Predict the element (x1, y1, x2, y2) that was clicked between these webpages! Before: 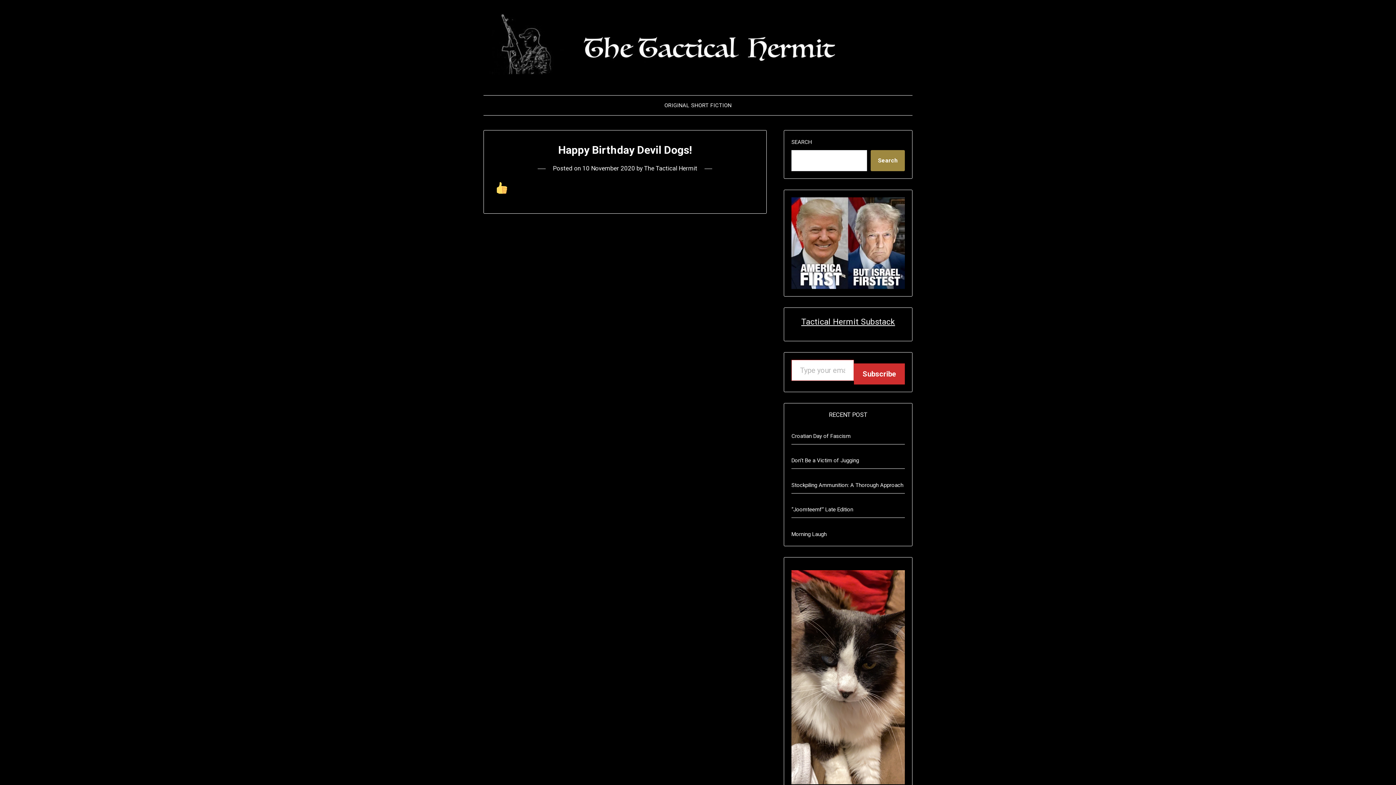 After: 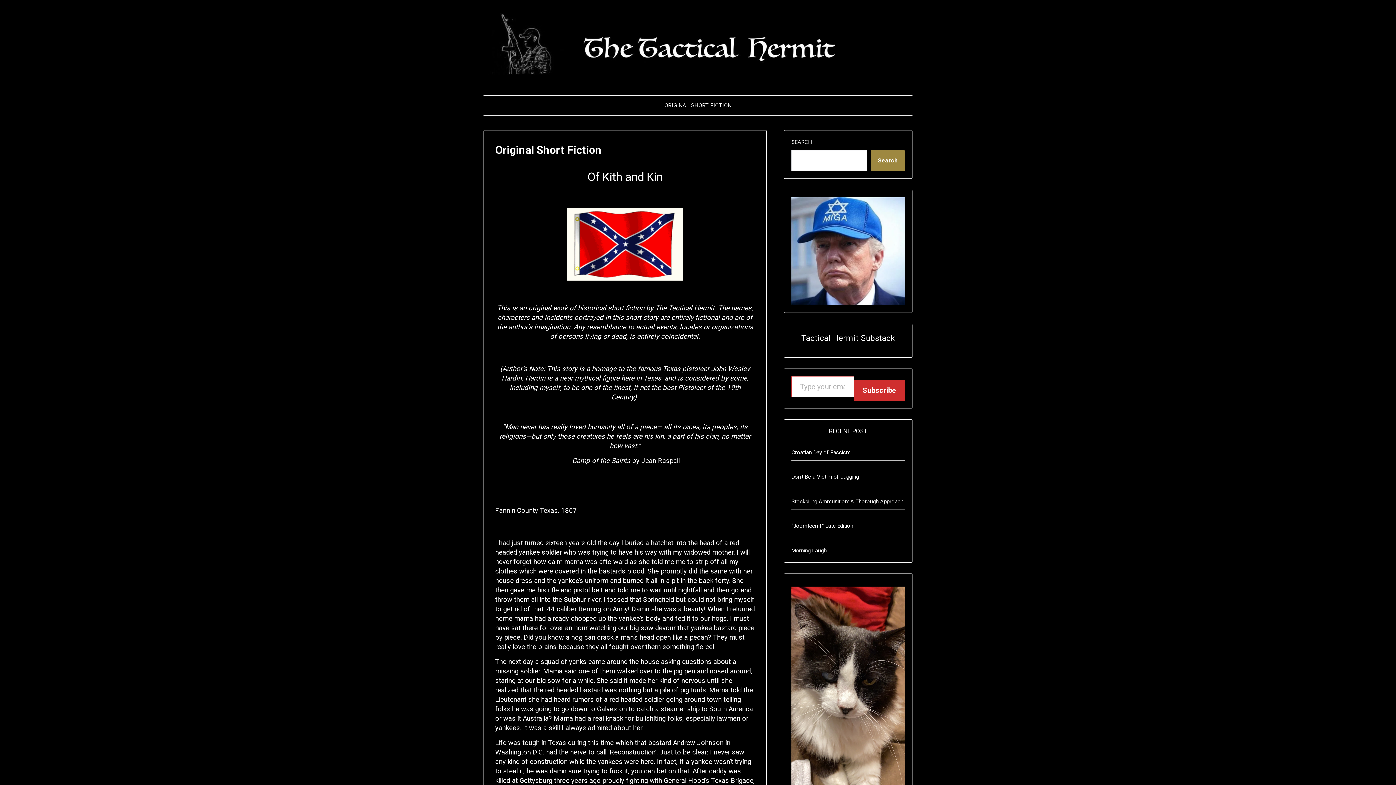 Action: bbox: (658, 95, 737, 115) label: ORIGINAL SHORT FICTION